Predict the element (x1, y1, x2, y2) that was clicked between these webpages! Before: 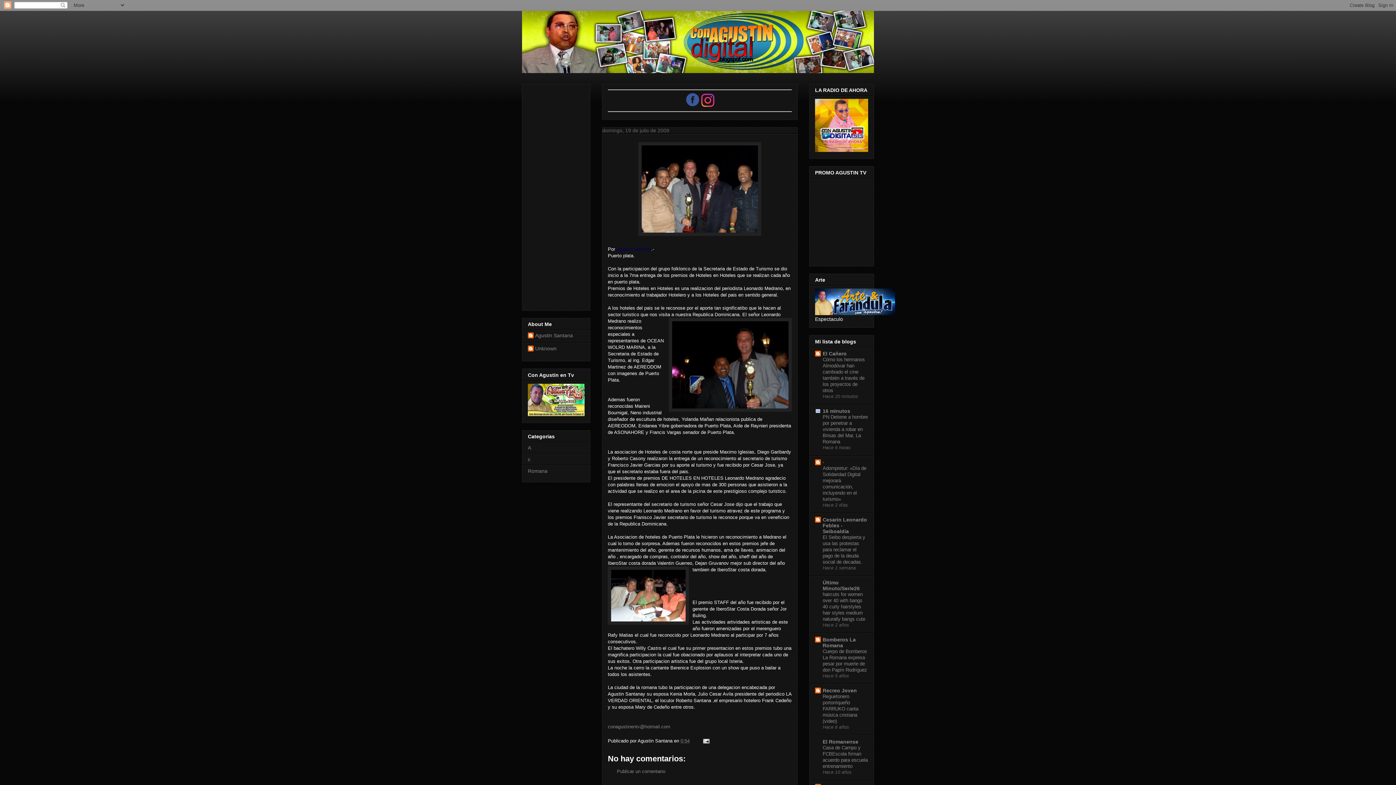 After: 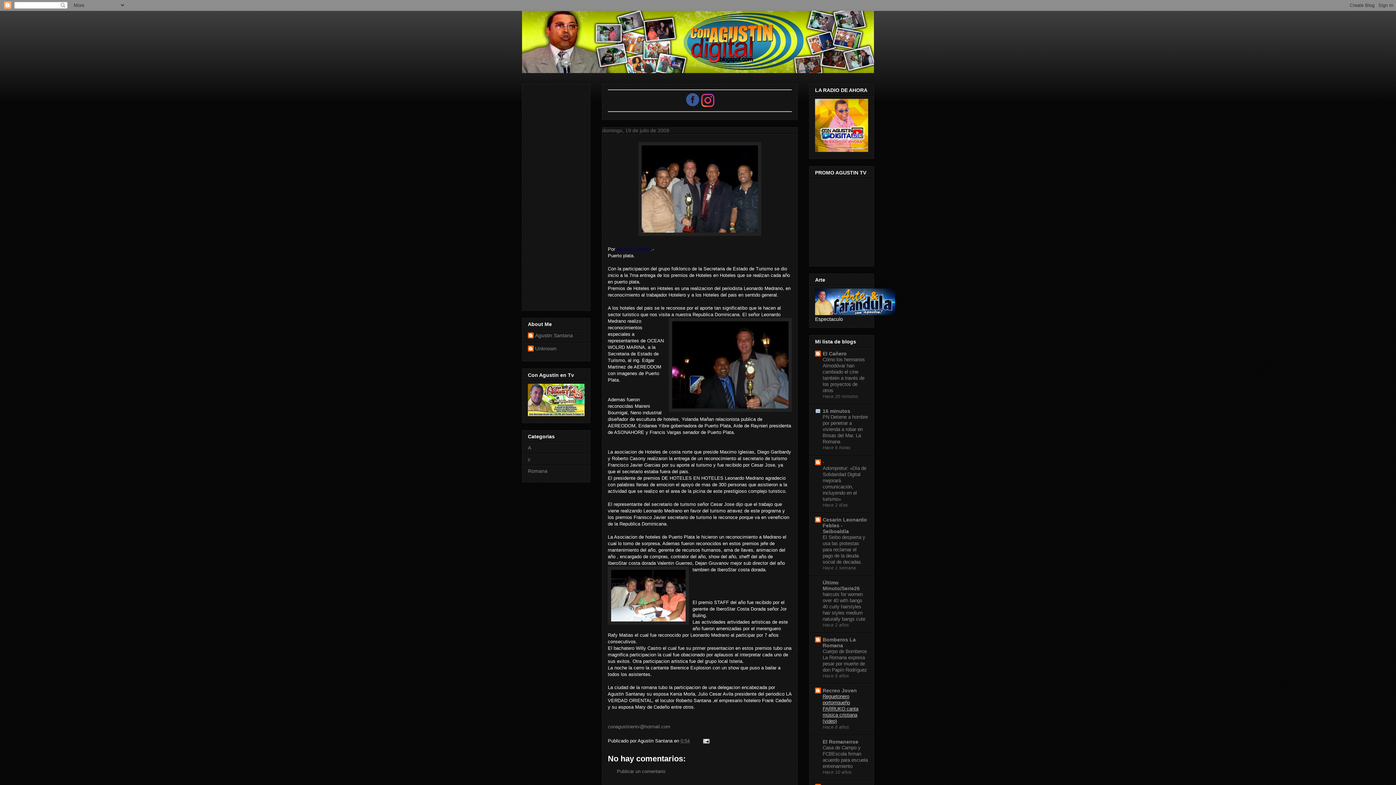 Action: label: Reguetonero portorriqueño FARRUKO canta música cristiana (video) bbox: (822, 694, 858, 724)